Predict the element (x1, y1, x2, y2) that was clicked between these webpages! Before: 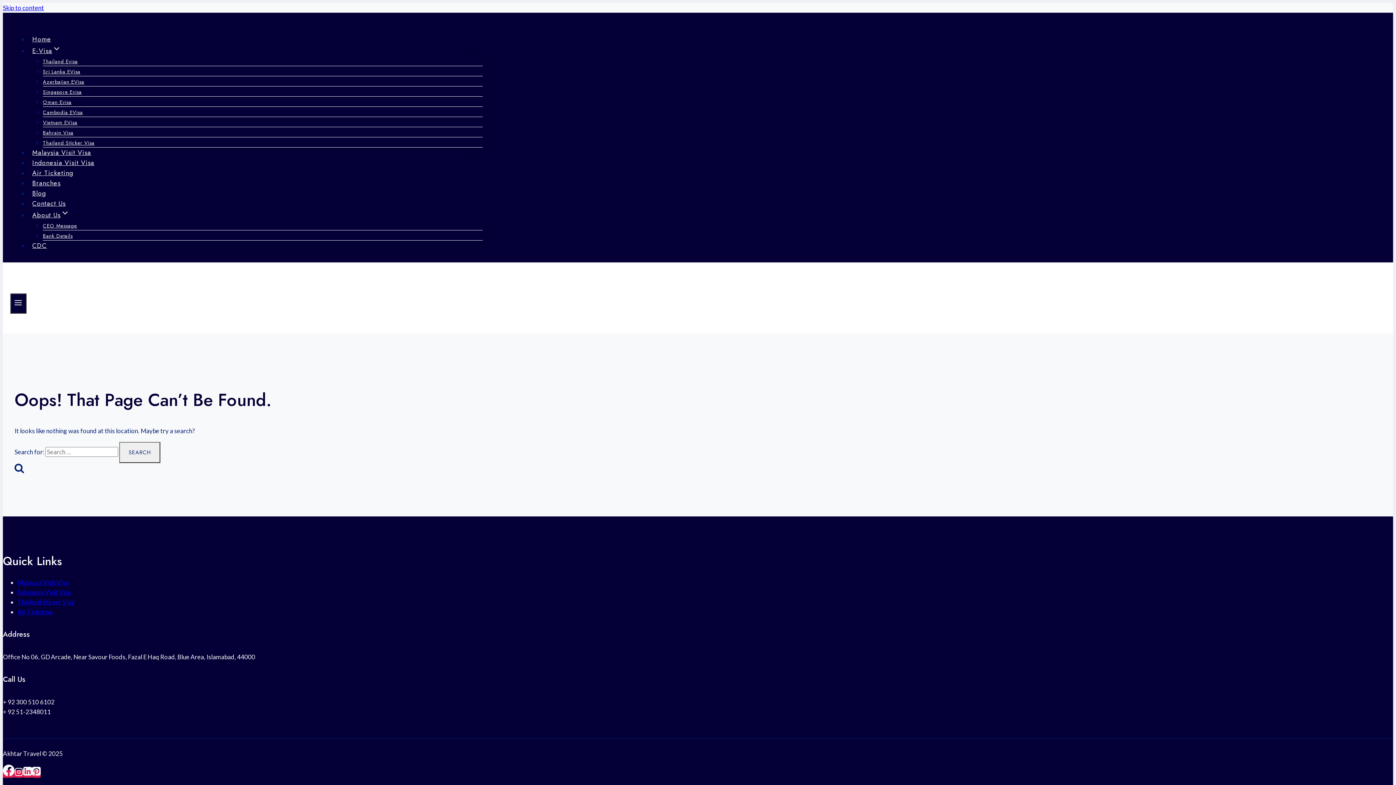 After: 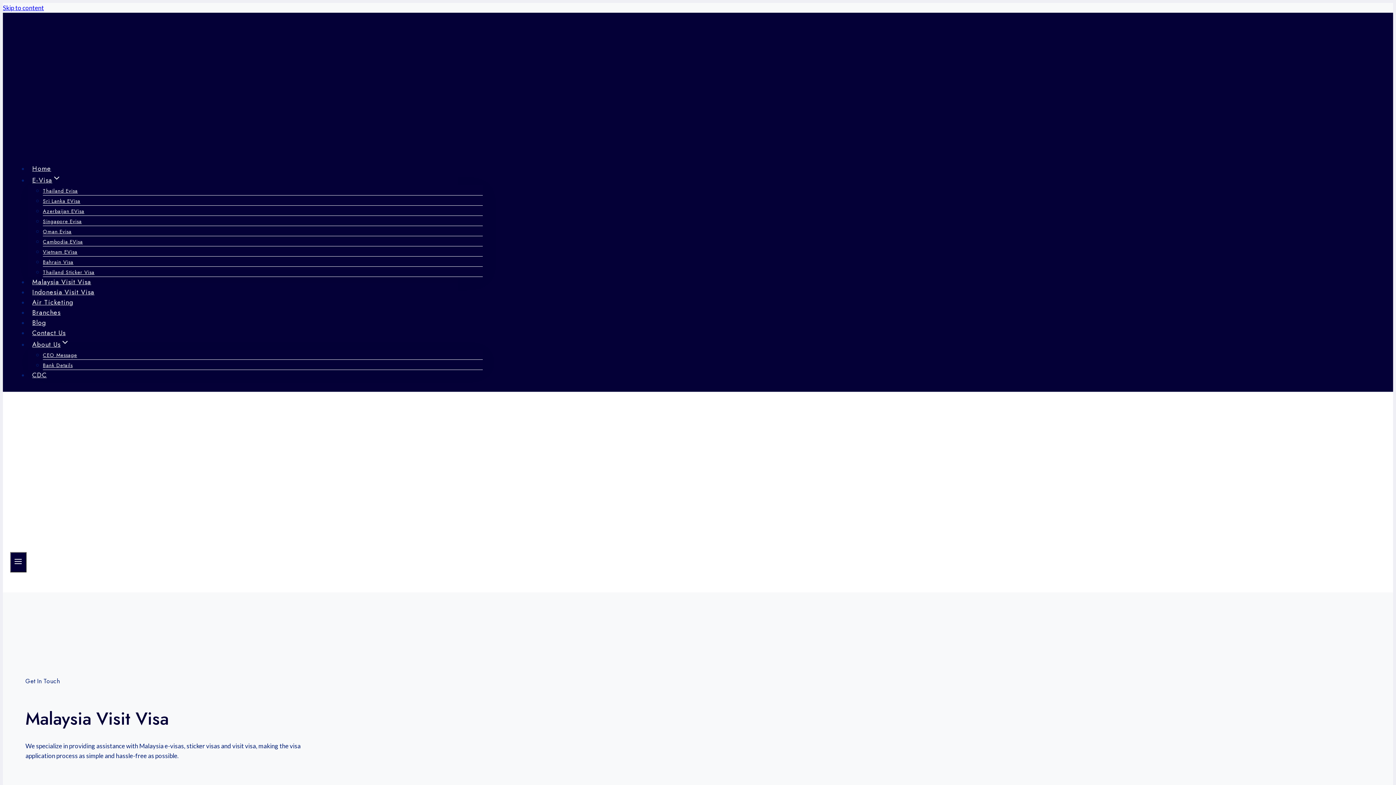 Action: bbox: (28, 144, 95, 161) label: Malaysia Visit Visa